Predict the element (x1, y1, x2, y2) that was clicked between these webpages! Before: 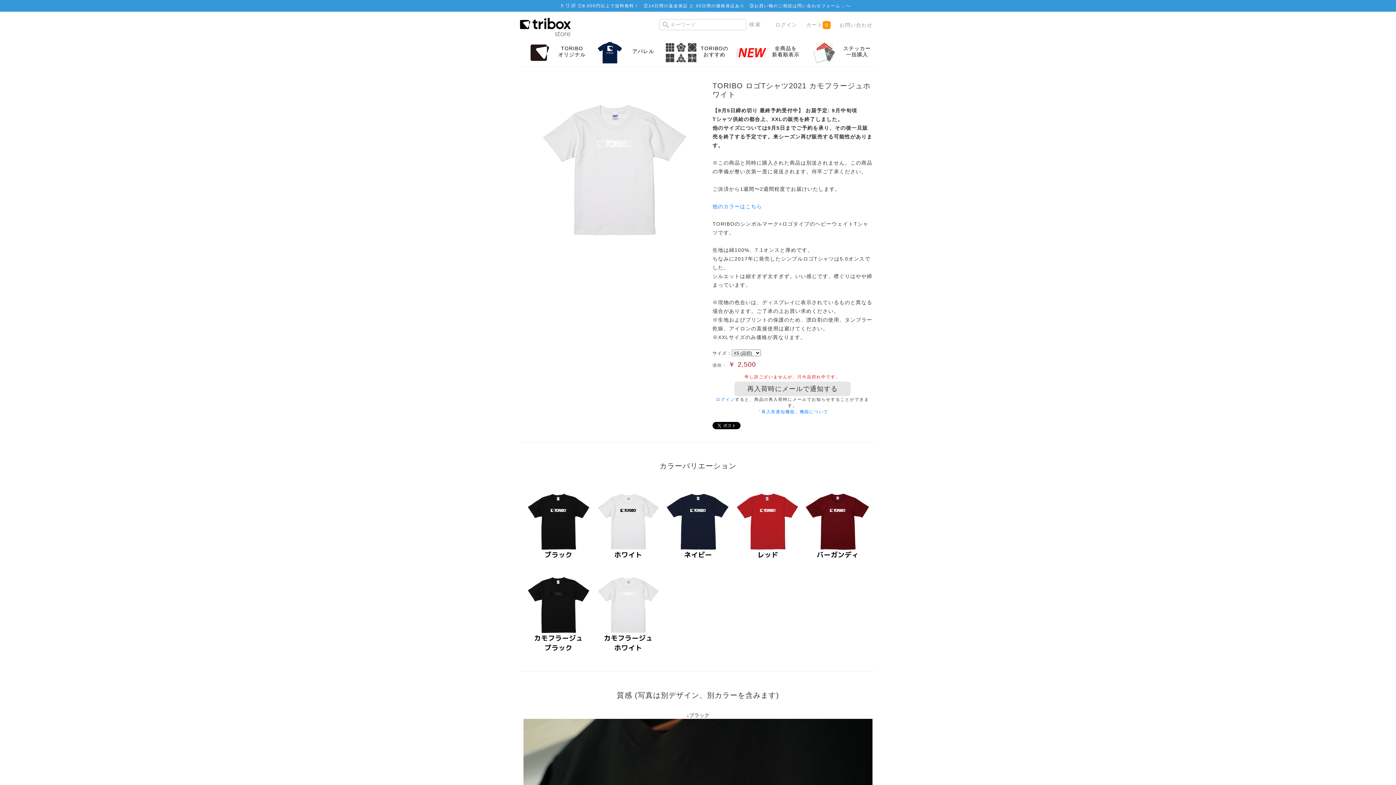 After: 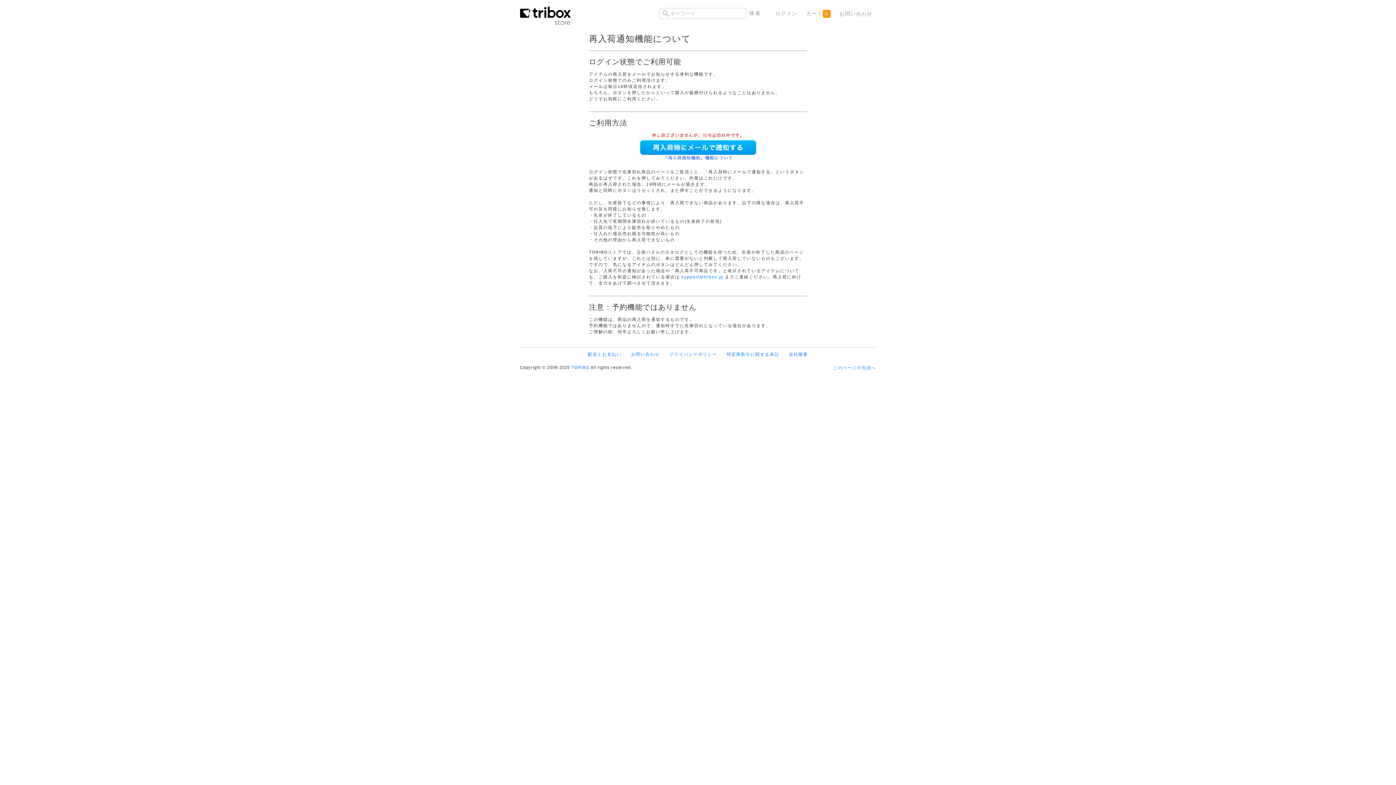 Action: bbox: (756, 409, 828, 414) label: 「再入荷通知機能」機能について